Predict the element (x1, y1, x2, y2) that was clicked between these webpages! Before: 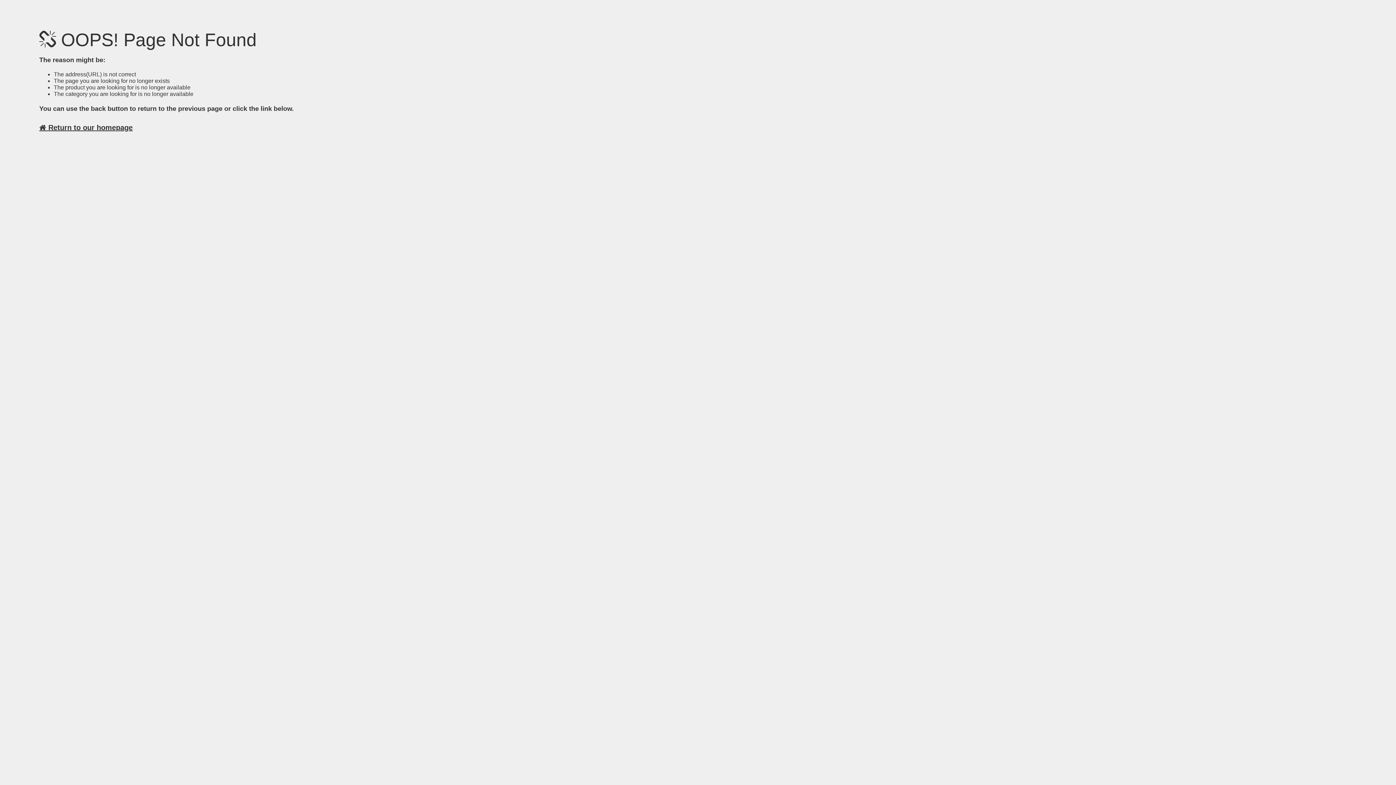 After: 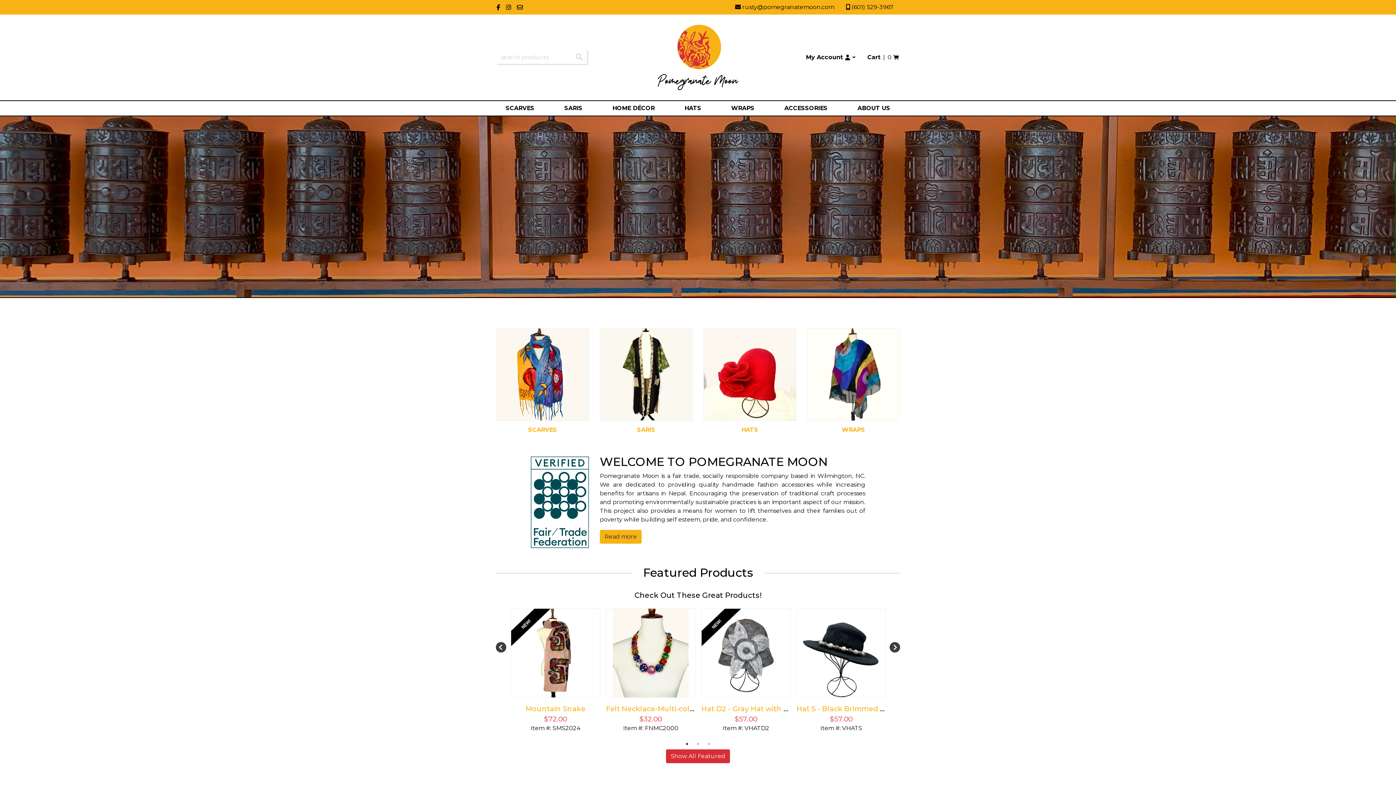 Action: bbox: (39, 123, 132, 131) label:  Return to our homepage